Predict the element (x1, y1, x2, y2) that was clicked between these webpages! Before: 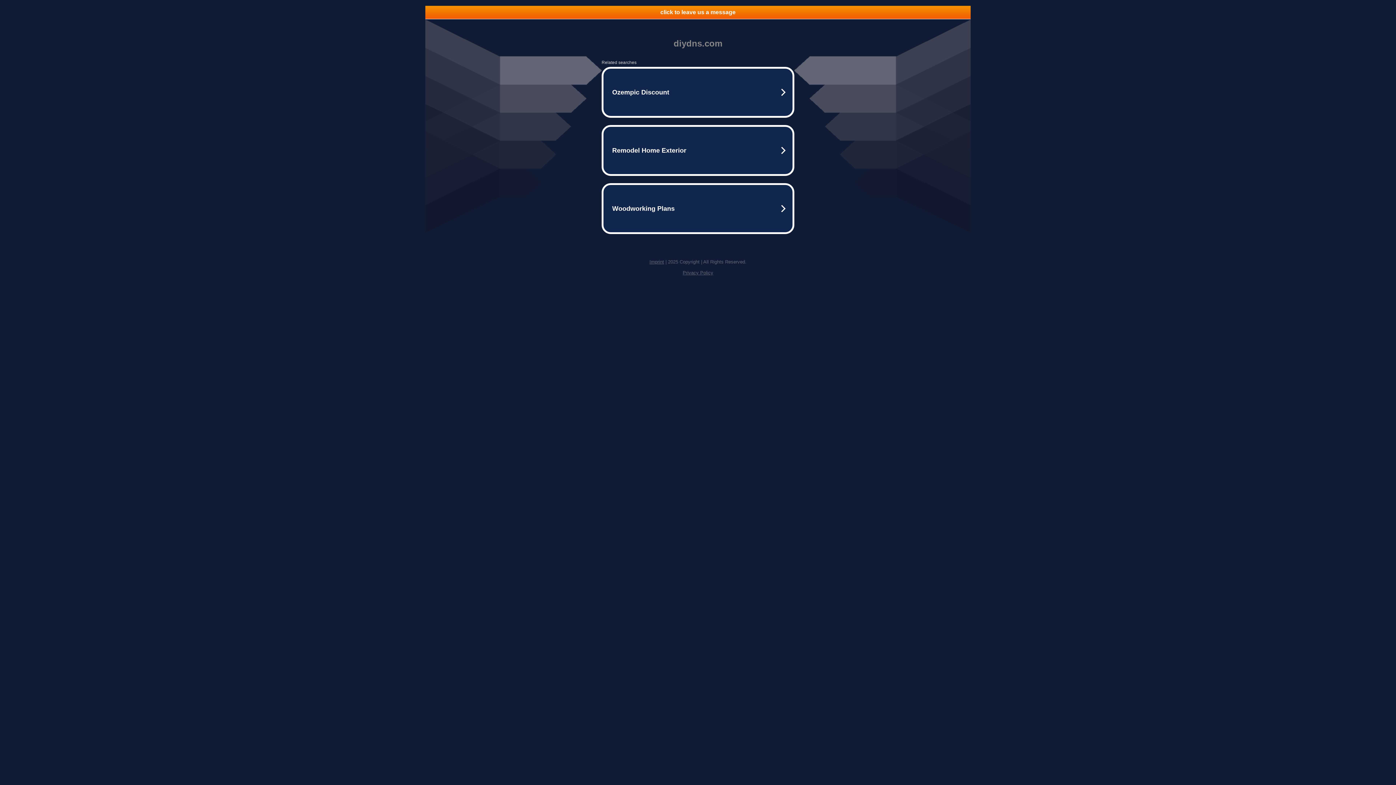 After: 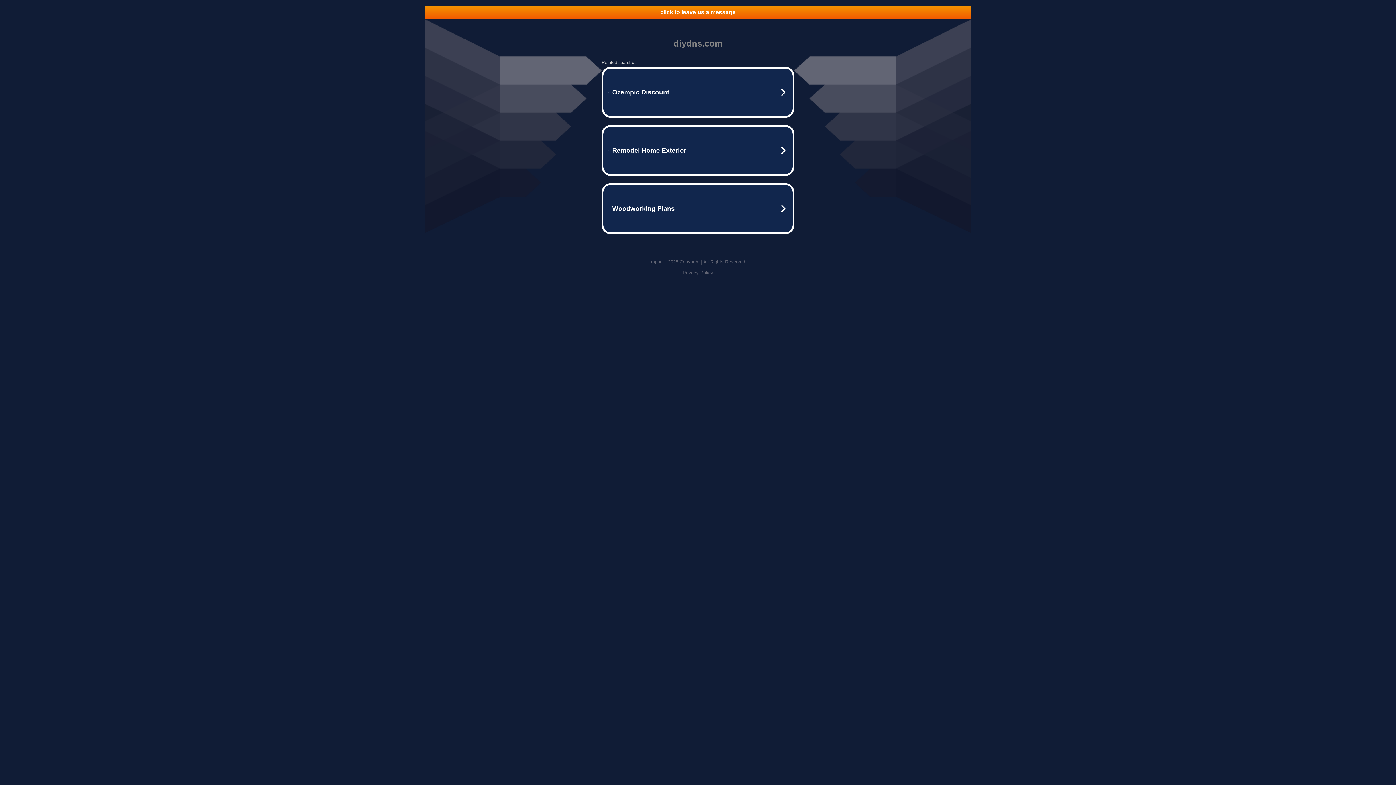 Action: label: Privacy Policy bbox: (682, 270, 713, 275)